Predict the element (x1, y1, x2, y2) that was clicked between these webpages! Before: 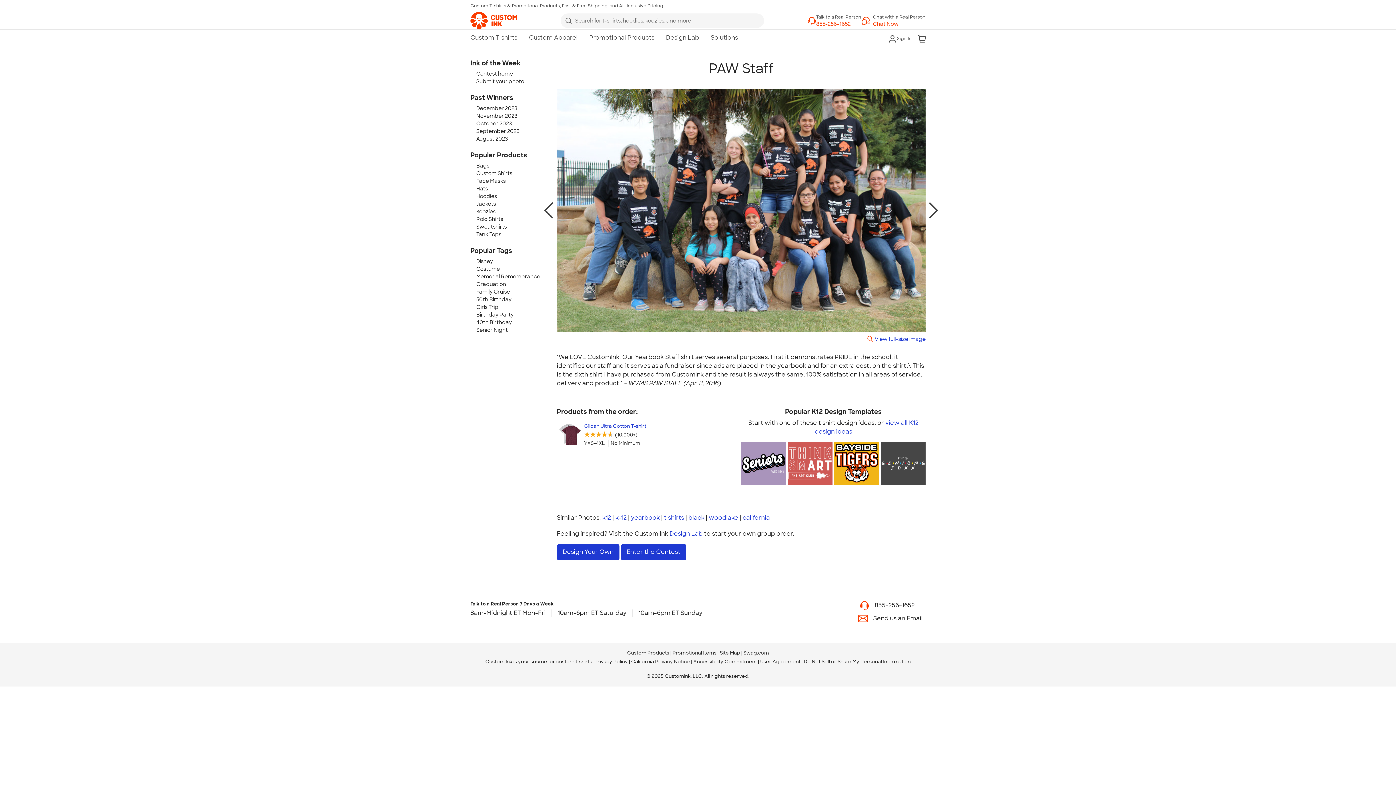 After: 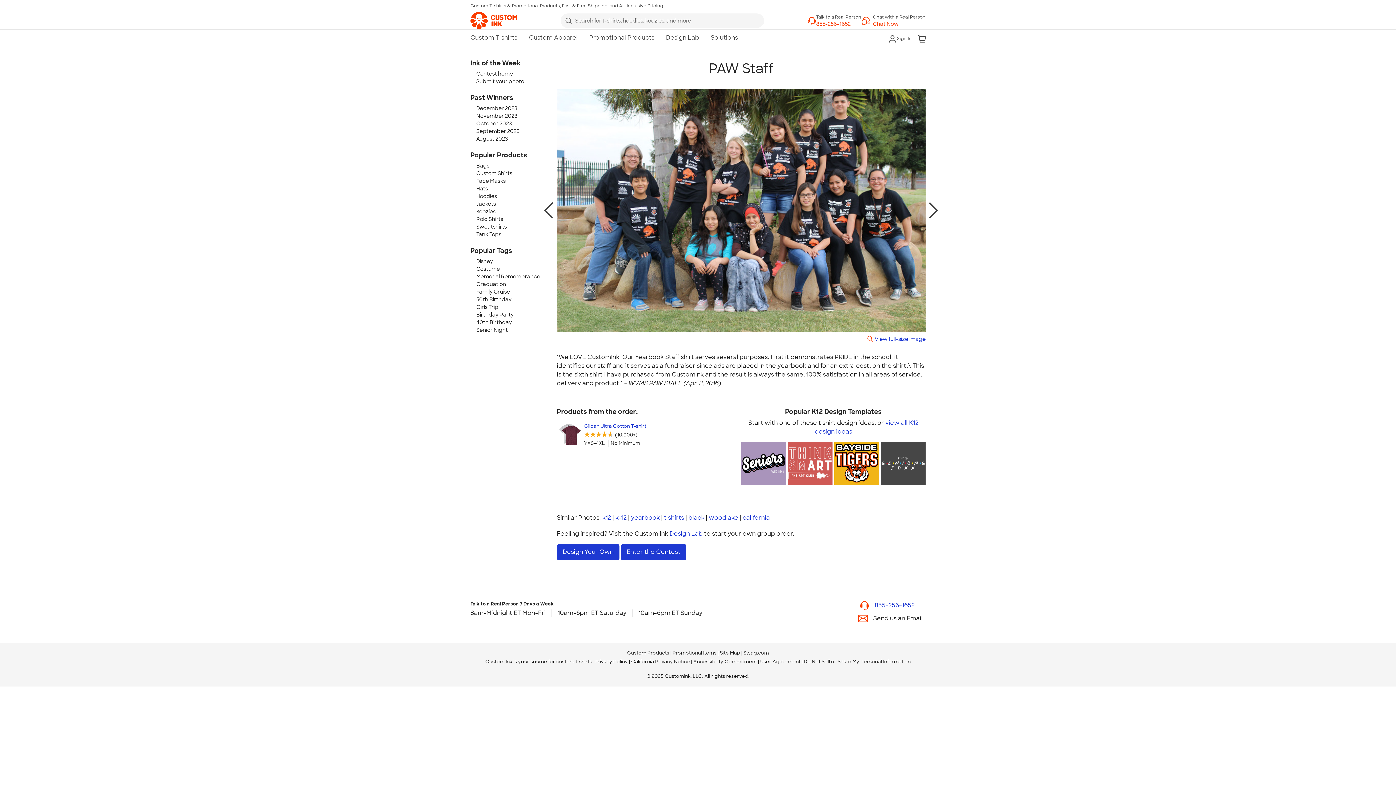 Action: bbox: (874, 601, 914, 609) label: 855-256-1652